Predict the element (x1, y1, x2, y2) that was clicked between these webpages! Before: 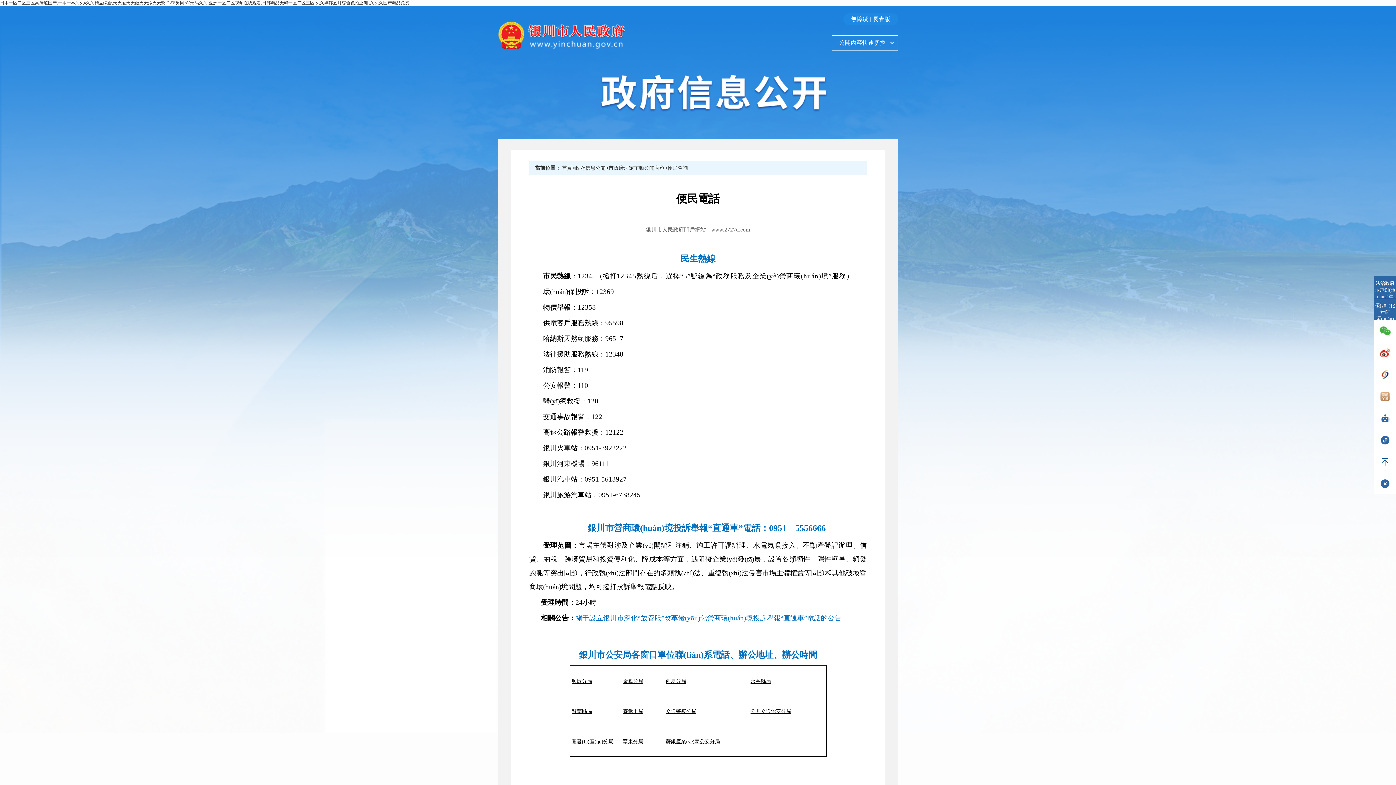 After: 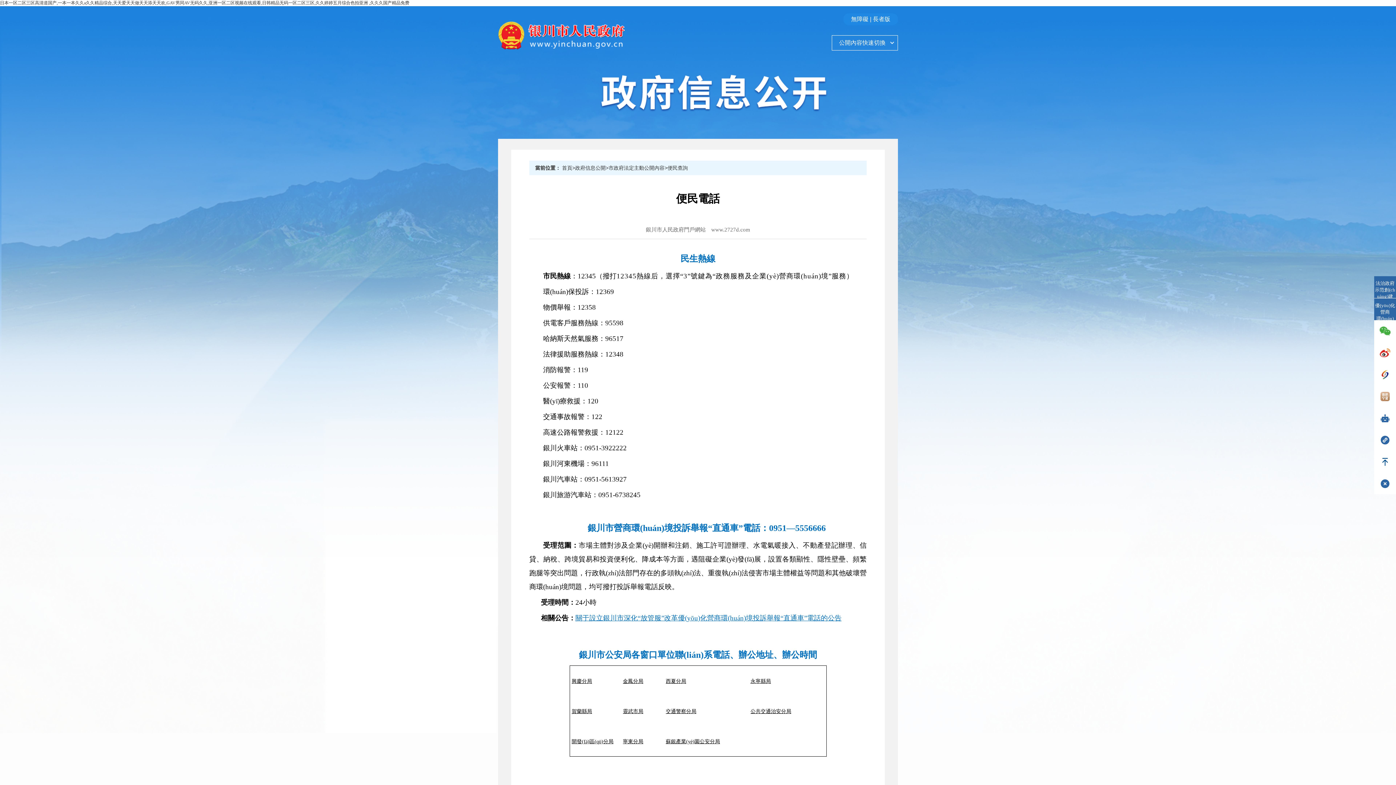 Action: label: 永寧縣局 bbox: (750, 678, 771, 684)